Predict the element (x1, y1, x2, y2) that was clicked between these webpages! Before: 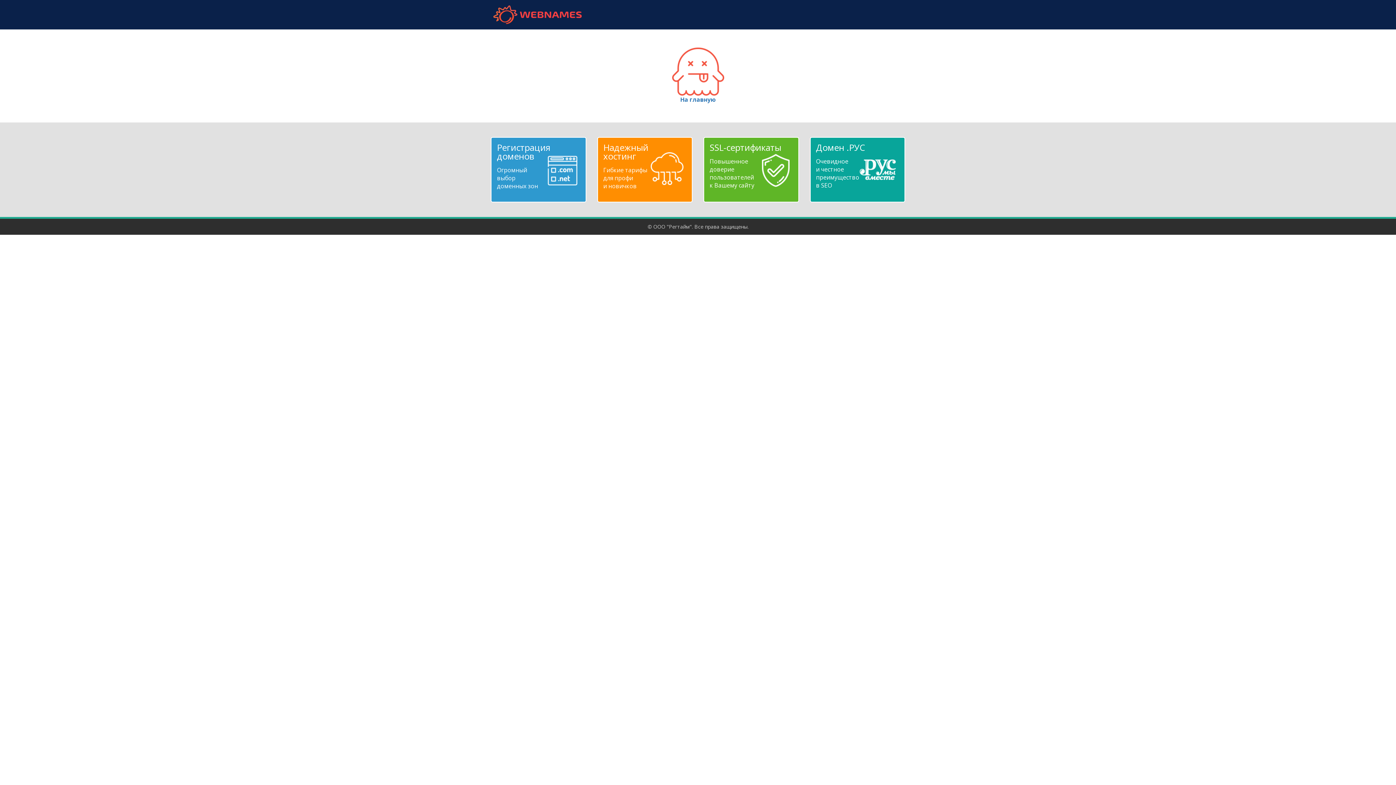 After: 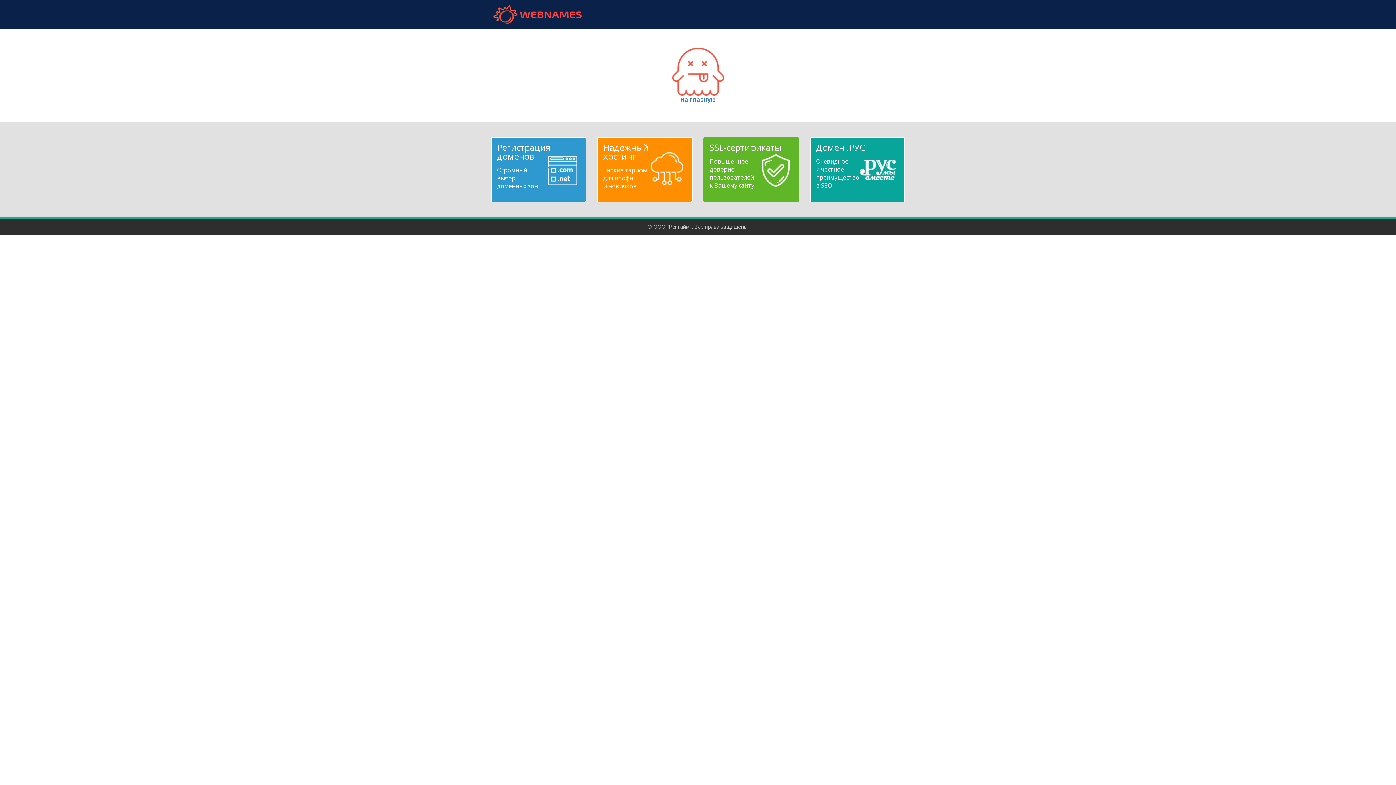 Action: bbox: (709, 143, 792, 189) label: SSL-сертификаты
Повышенное
доверие
пользователей
к Вашему сайту